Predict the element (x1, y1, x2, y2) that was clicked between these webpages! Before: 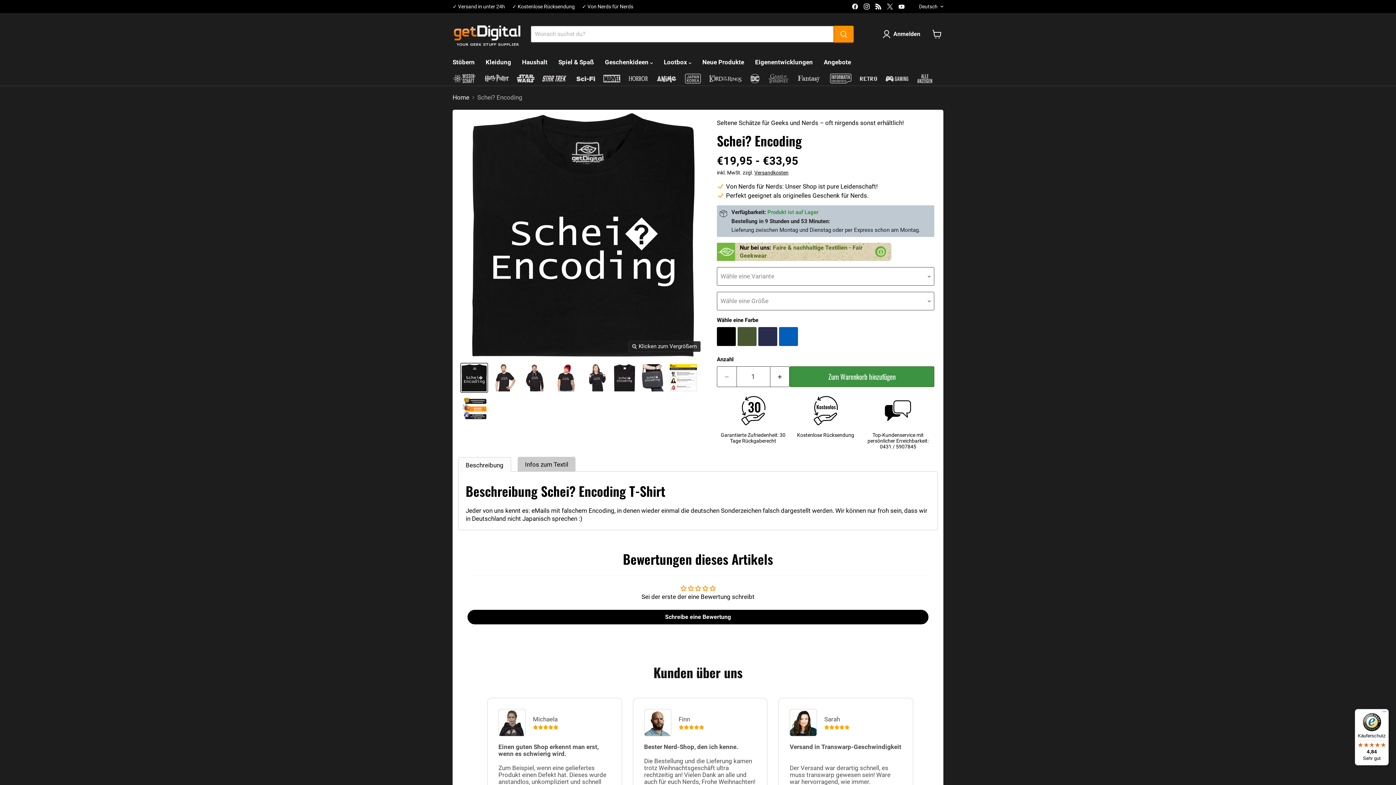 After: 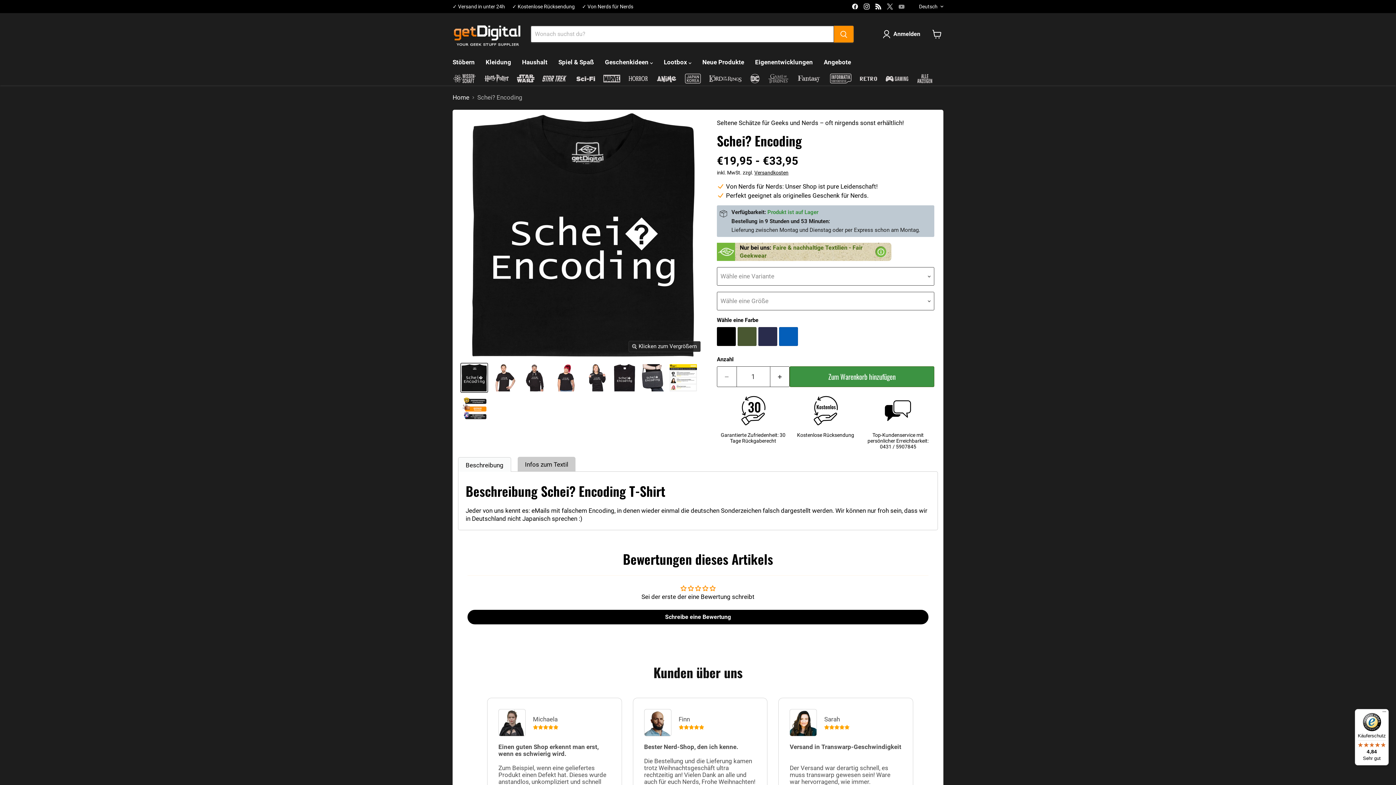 Action: label: Finden Sie uns auf YouTube bbox: (896, 1, 906, 11)